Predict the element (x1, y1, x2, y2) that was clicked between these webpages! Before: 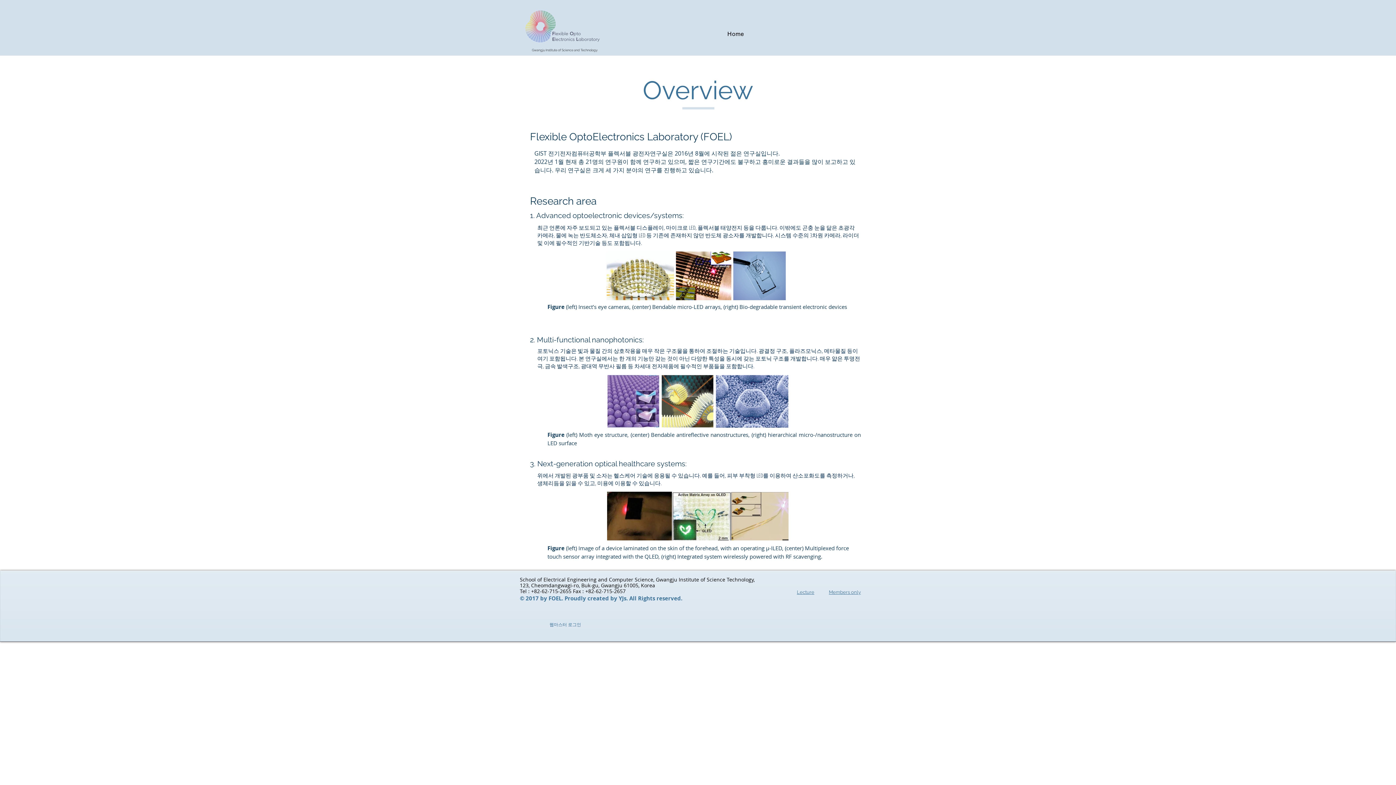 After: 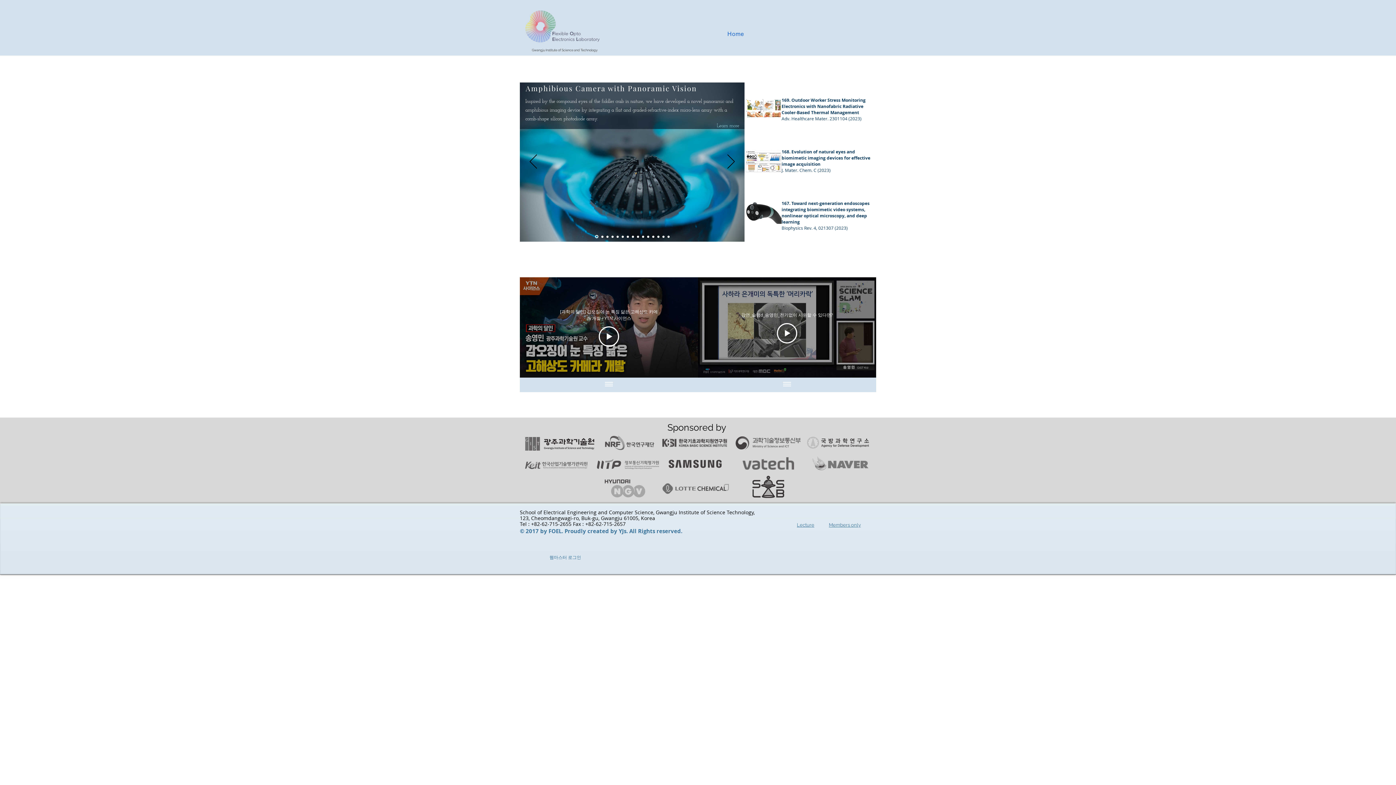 Action: bbox: (607, 26, 864, 41) label: Home